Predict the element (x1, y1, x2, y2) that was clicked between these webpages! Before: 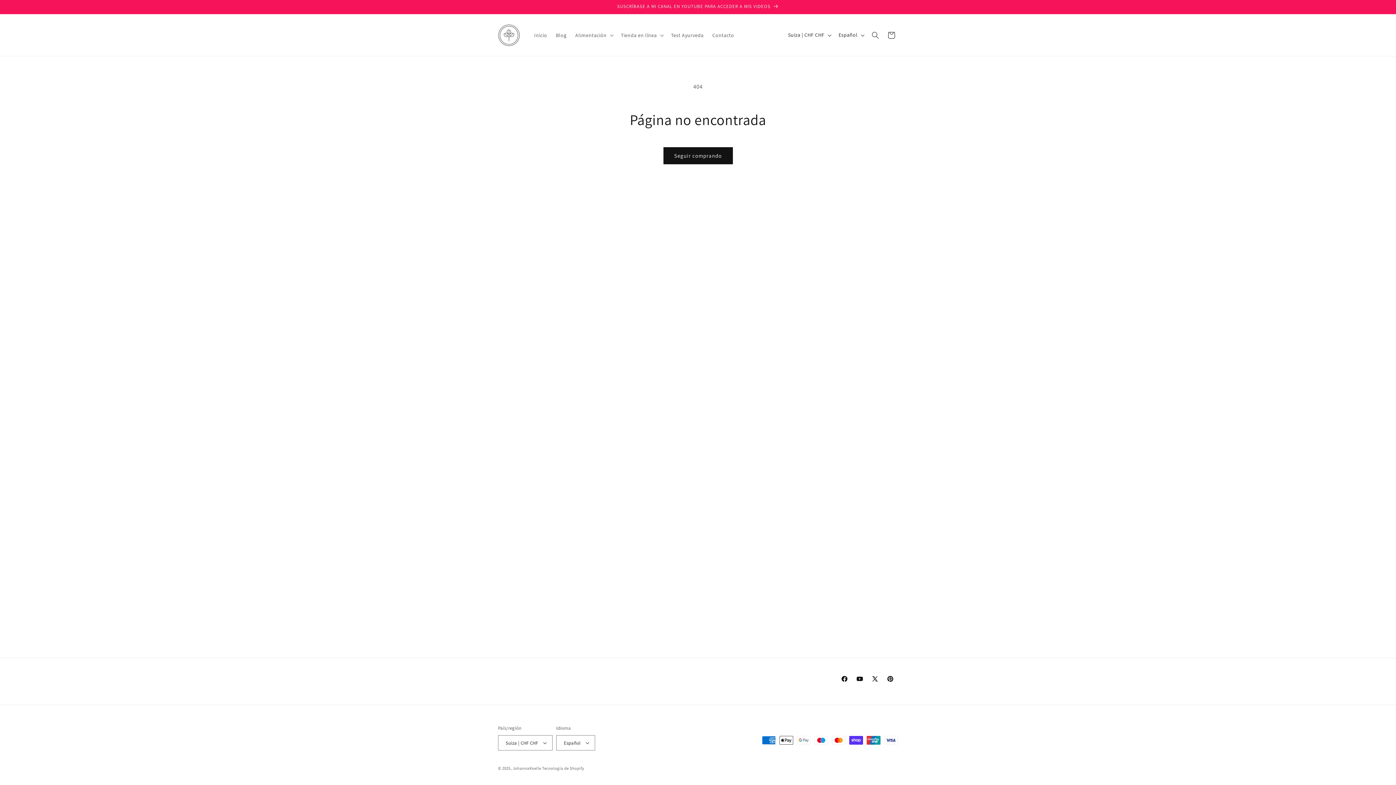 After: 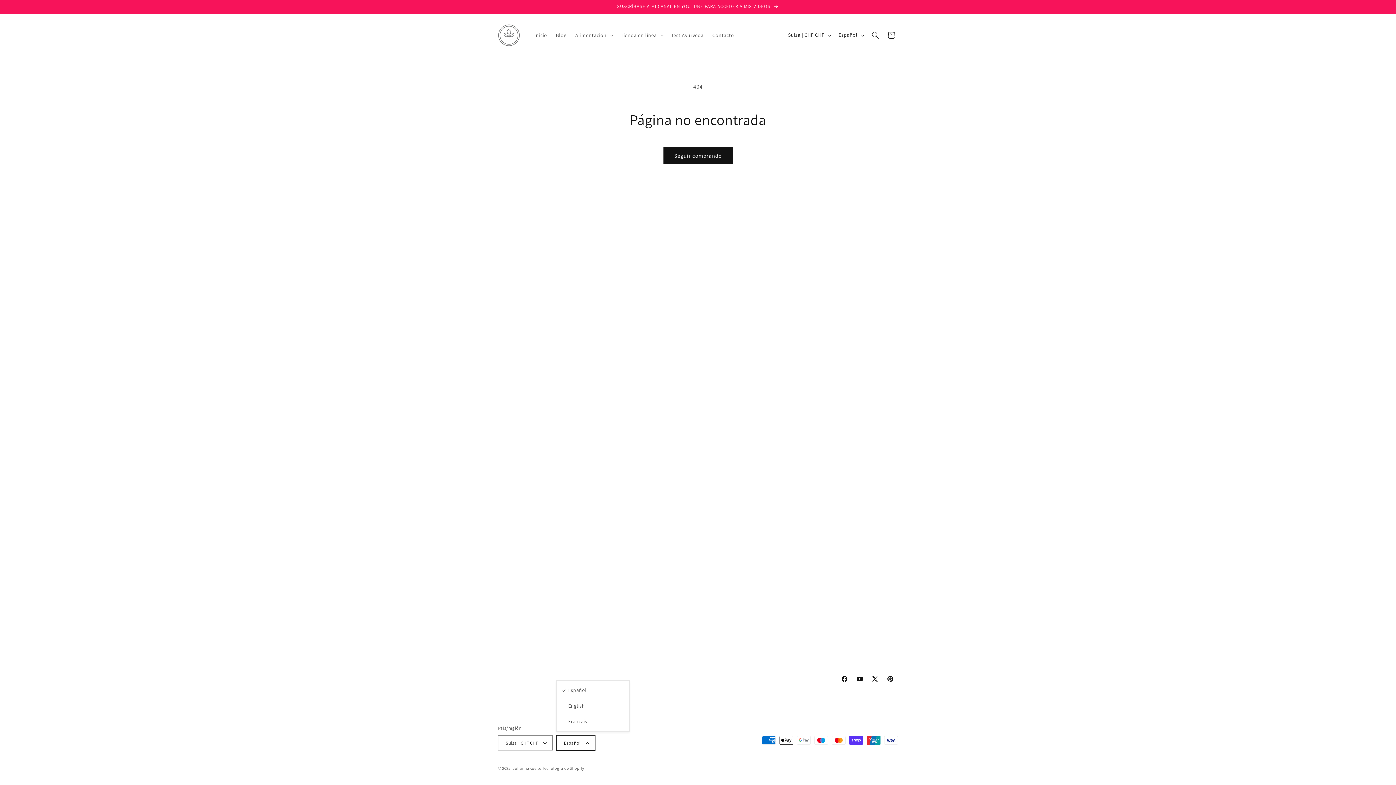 Action: label: Español bbox: (556, 735, 595, 750)